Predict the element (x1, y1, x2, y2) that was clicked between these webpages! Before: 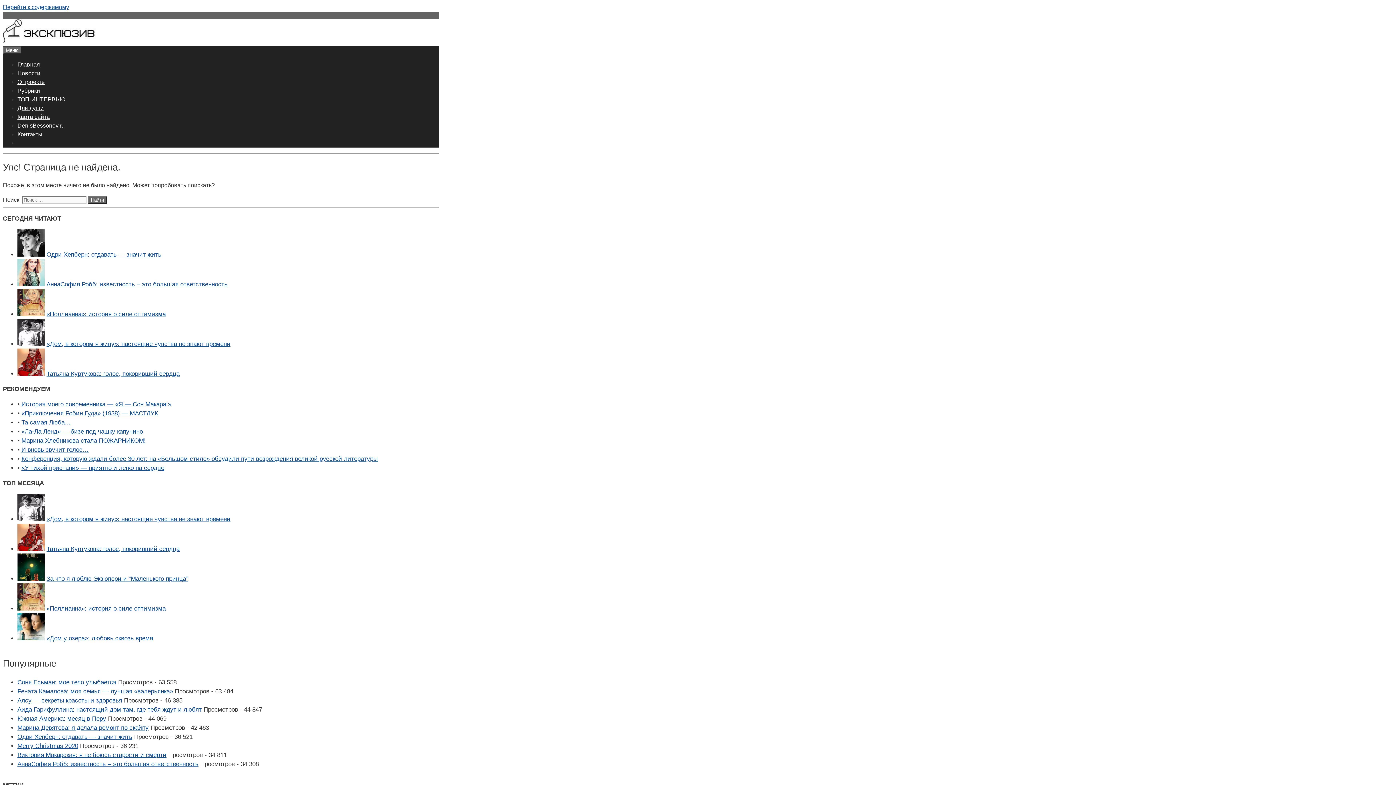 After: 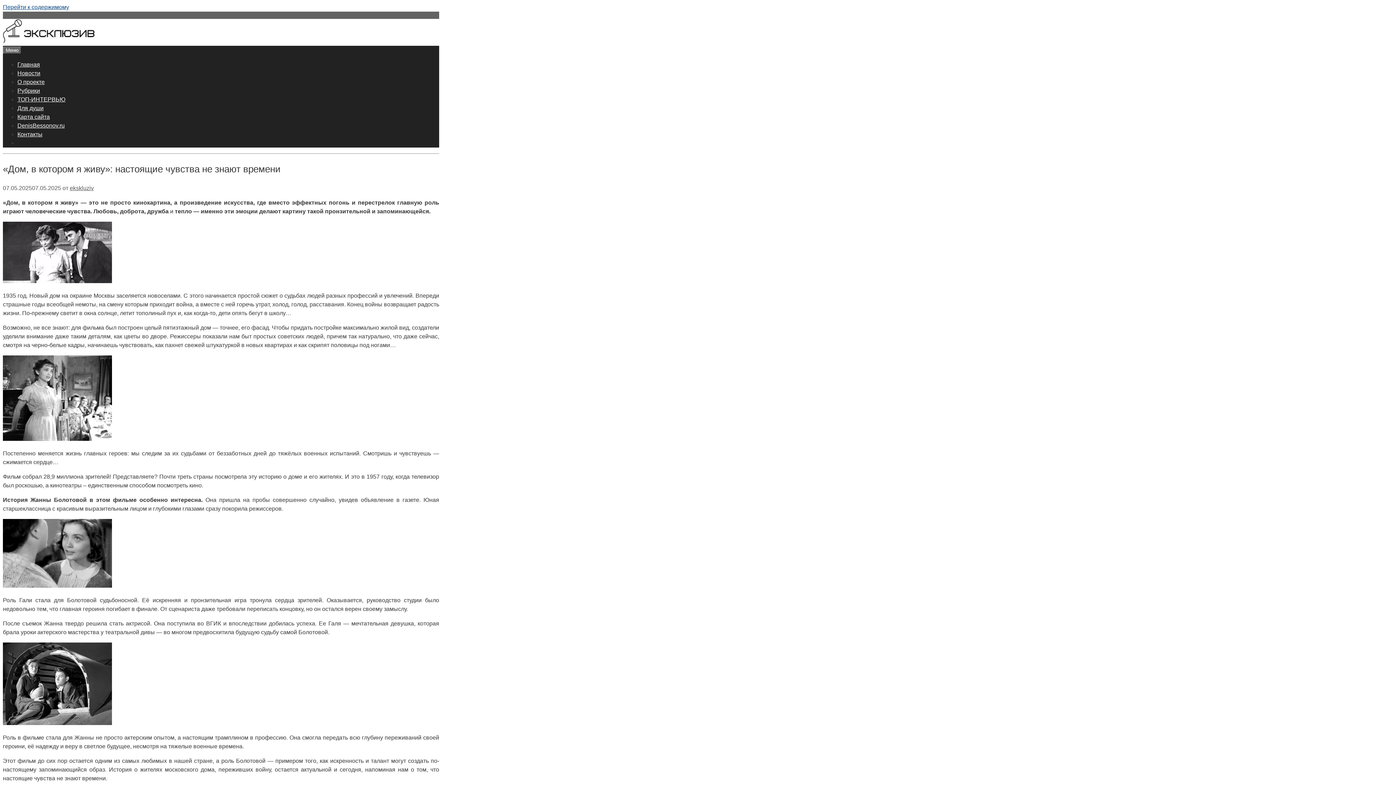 Action: bbox: (17, 516, 44, 523)